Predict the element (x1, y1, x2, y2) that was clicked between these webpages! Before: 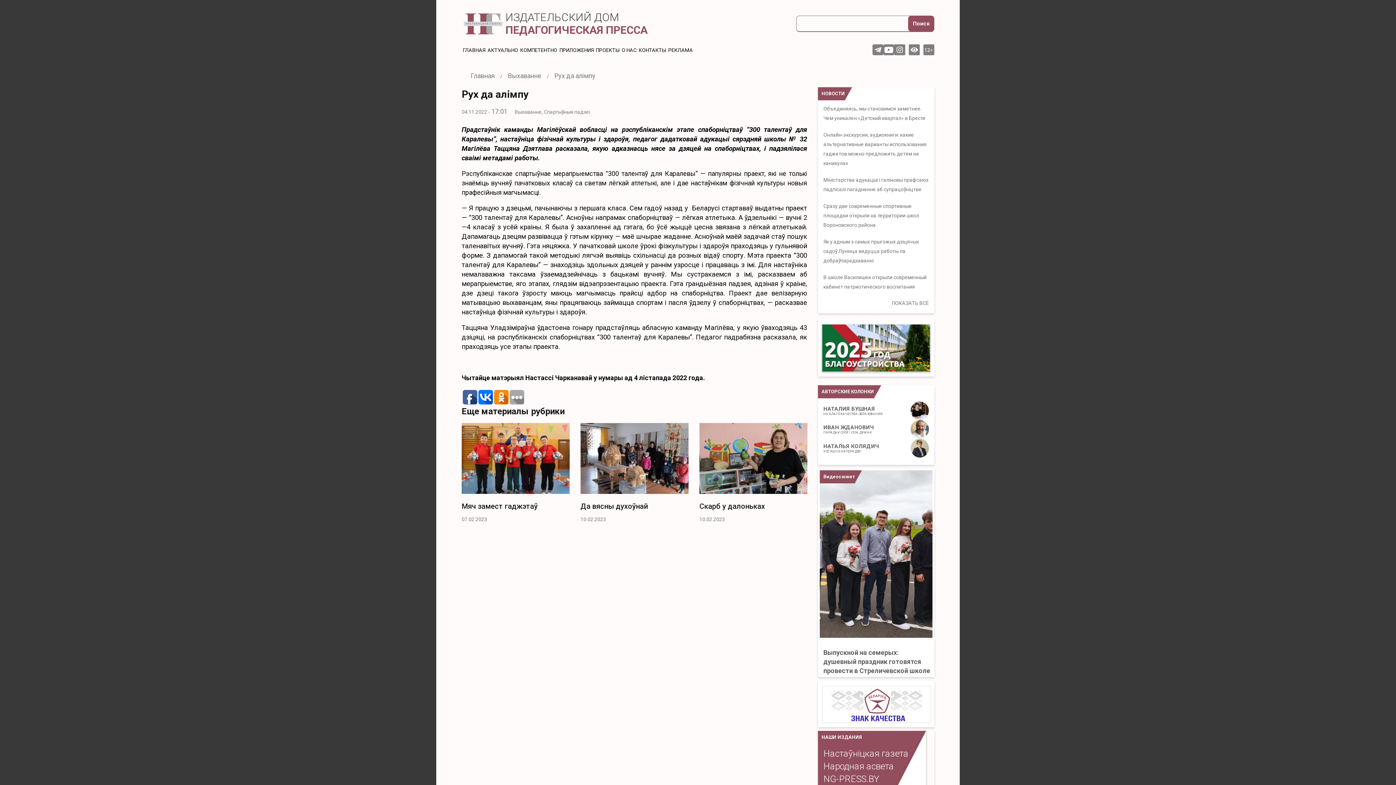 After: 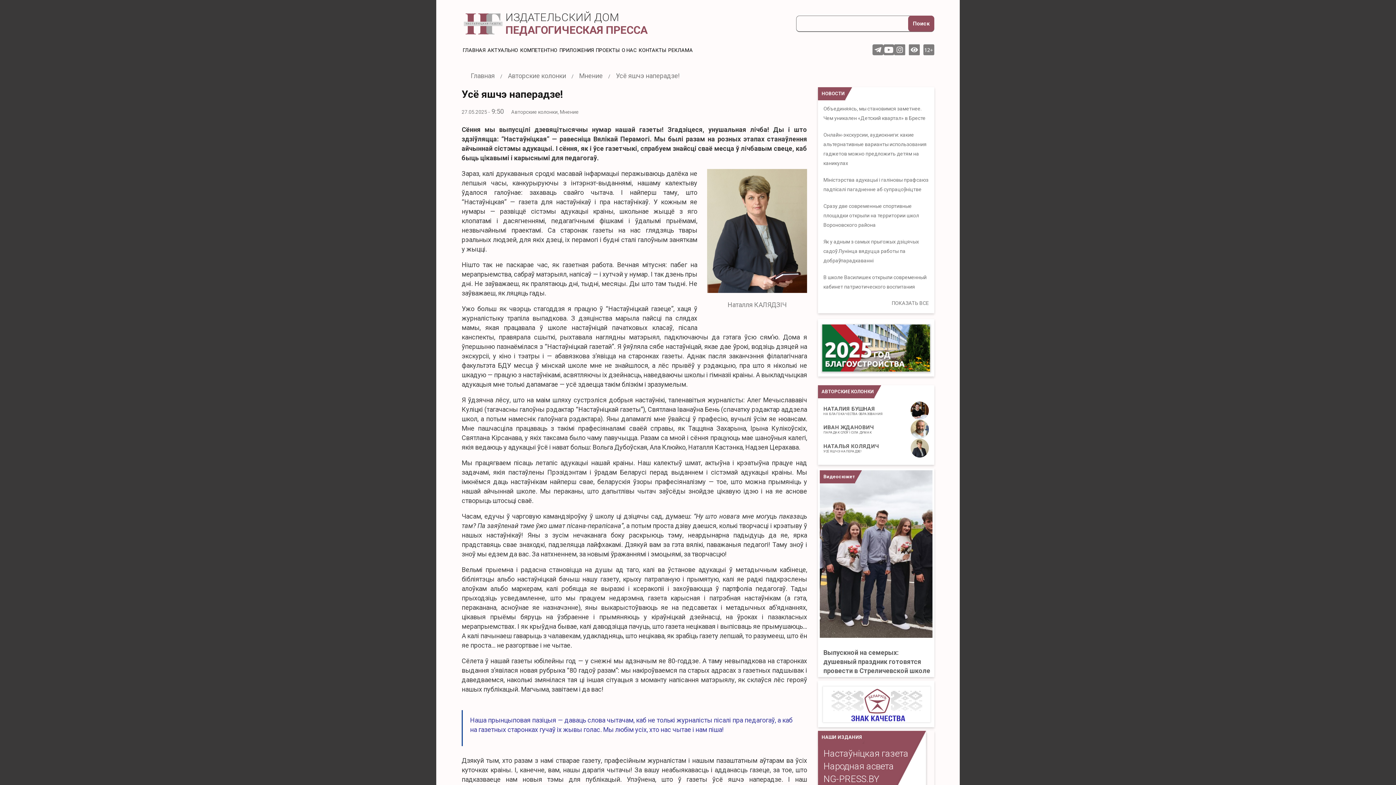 Action: bbox: (823, 443, 878, 453) label: НАТАЛЬЯ КОЛЯДИЧ

УСЁ ЯШЧЭ НАПЕРАДЗЕ!